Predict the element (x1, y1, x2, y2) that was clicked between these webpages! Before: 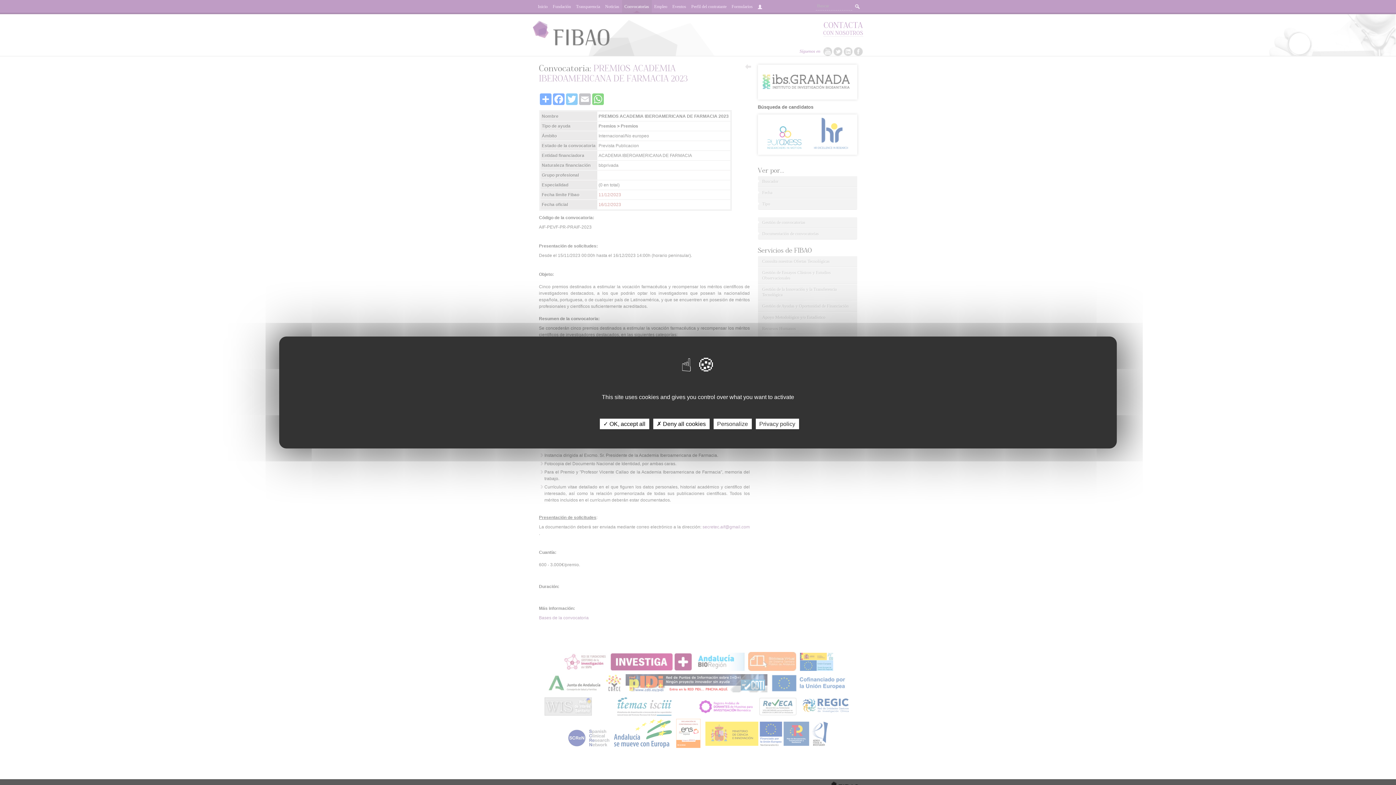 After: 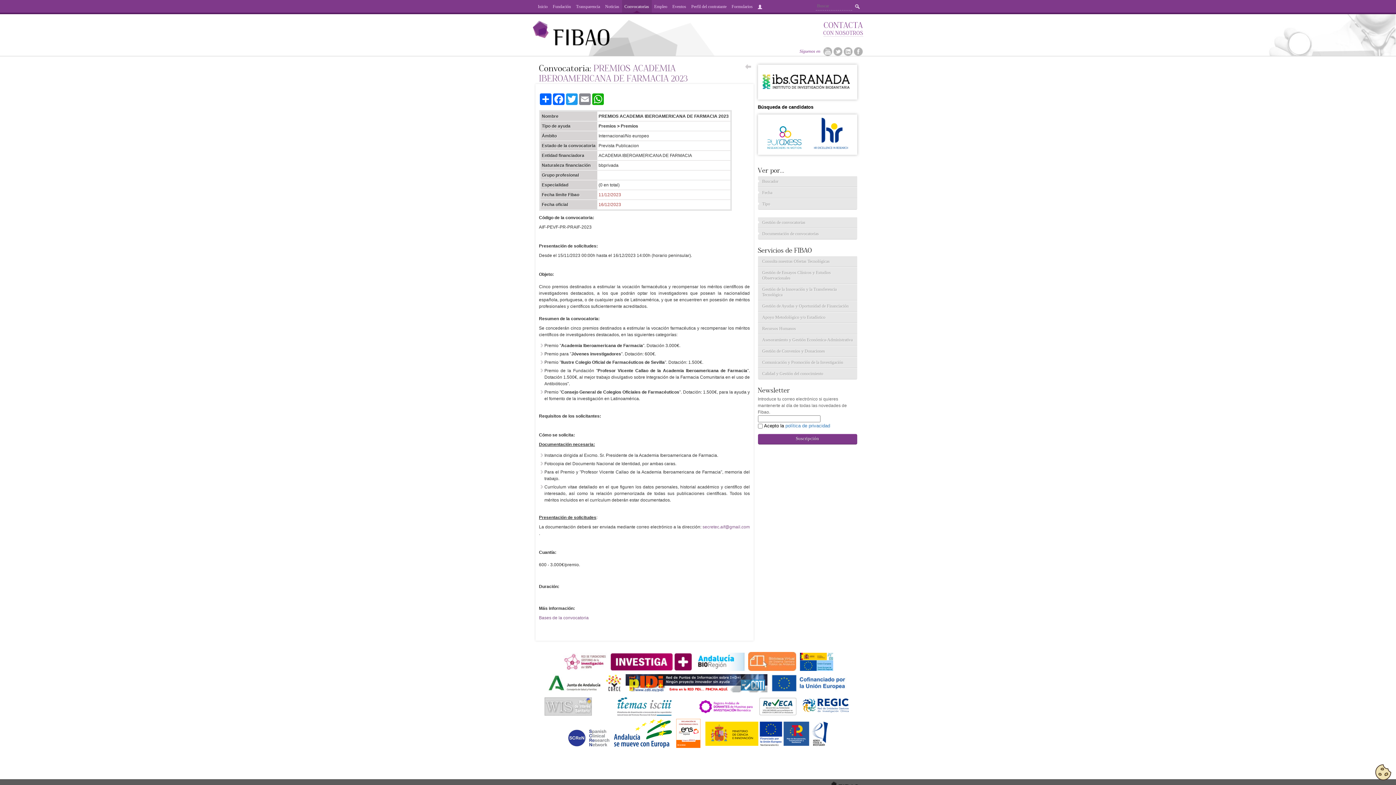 Action: bbox: (599, 418, 649, 429) label: ✓ OK, accept all